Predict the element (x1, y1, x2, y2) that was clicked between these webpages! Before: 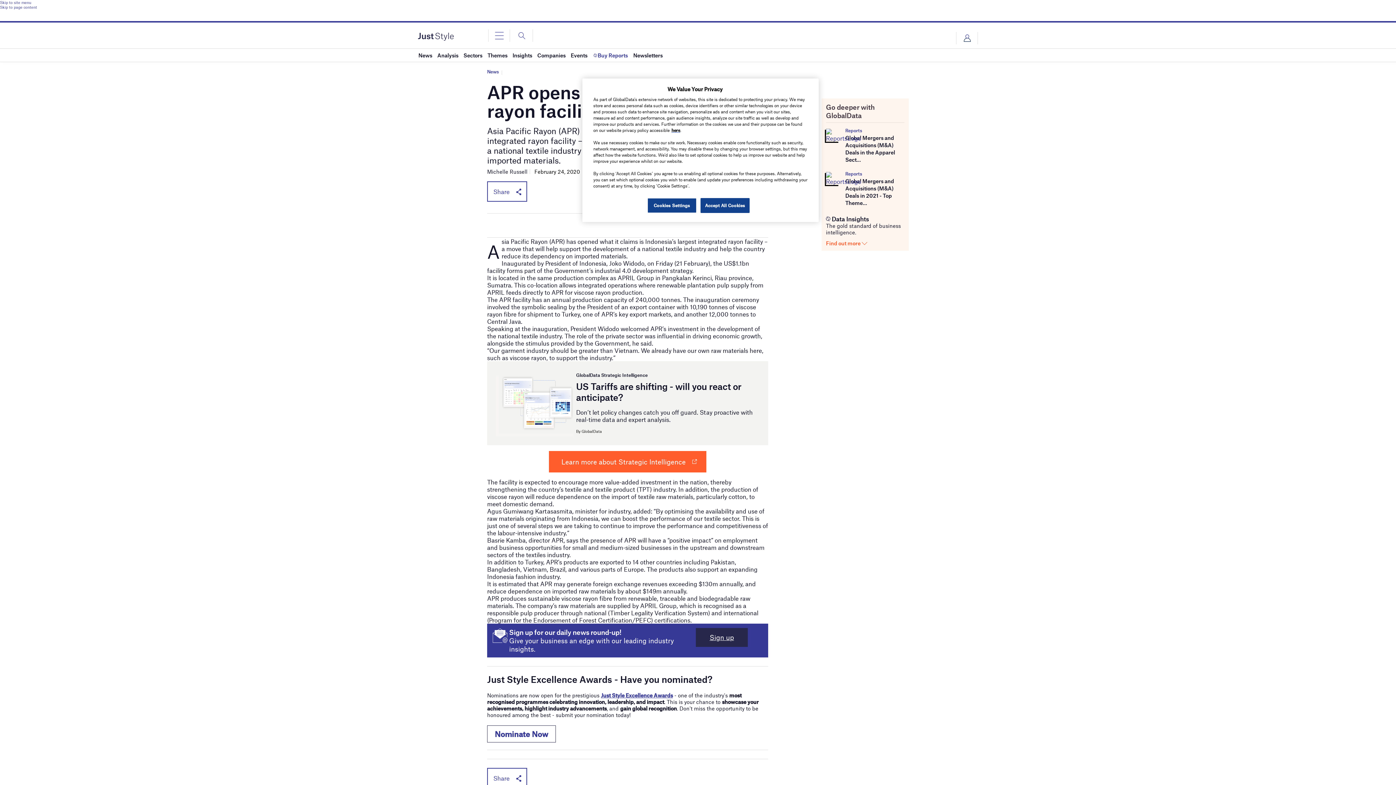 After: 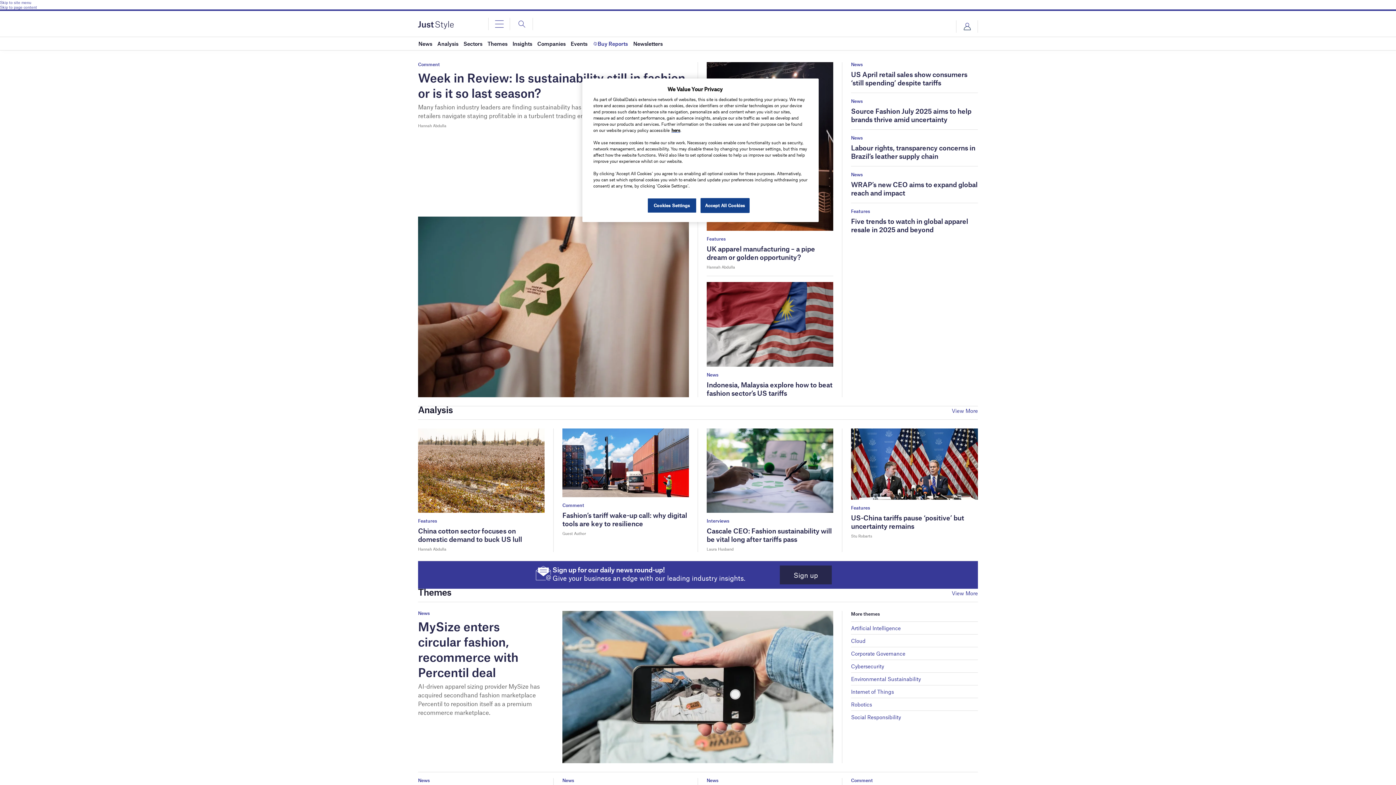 Action: bbox: (418, 33, 453, 38)